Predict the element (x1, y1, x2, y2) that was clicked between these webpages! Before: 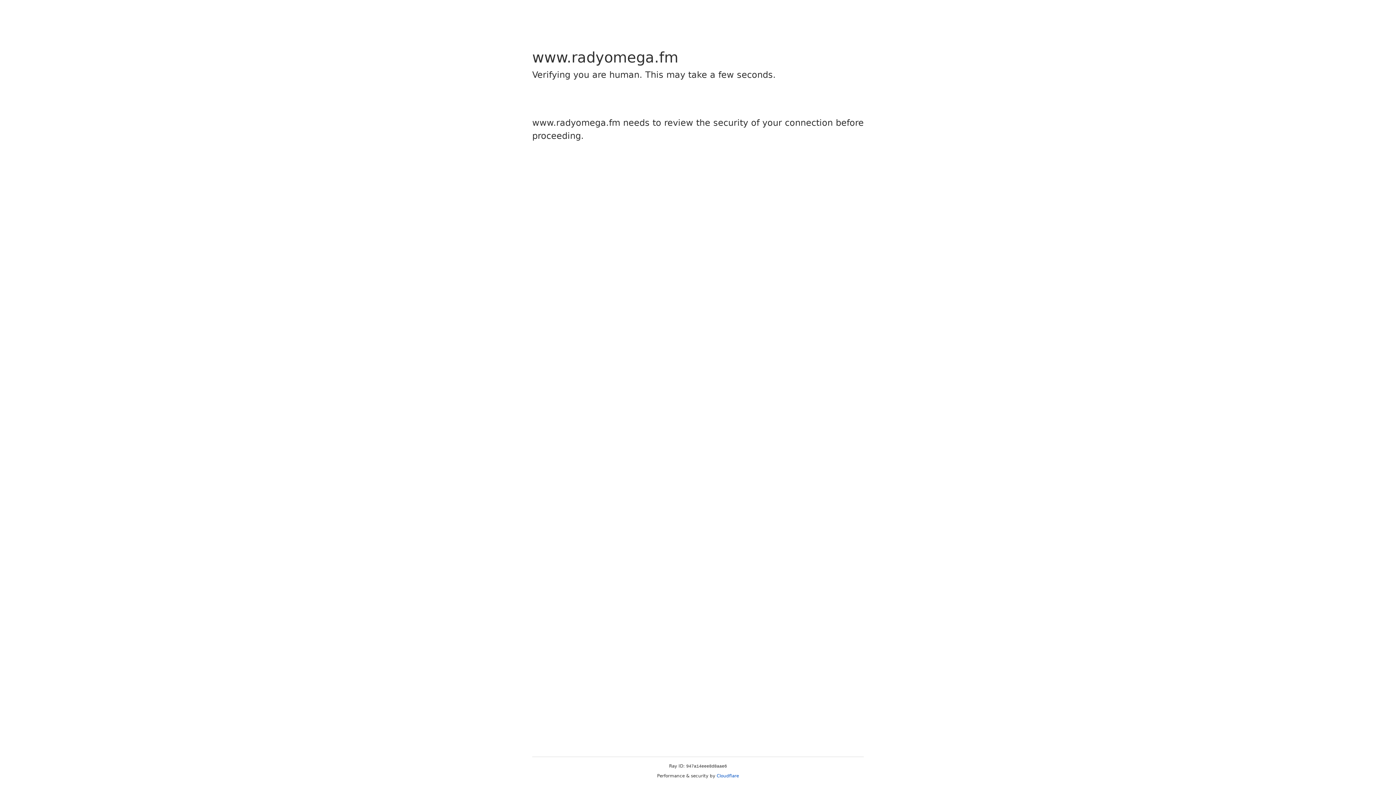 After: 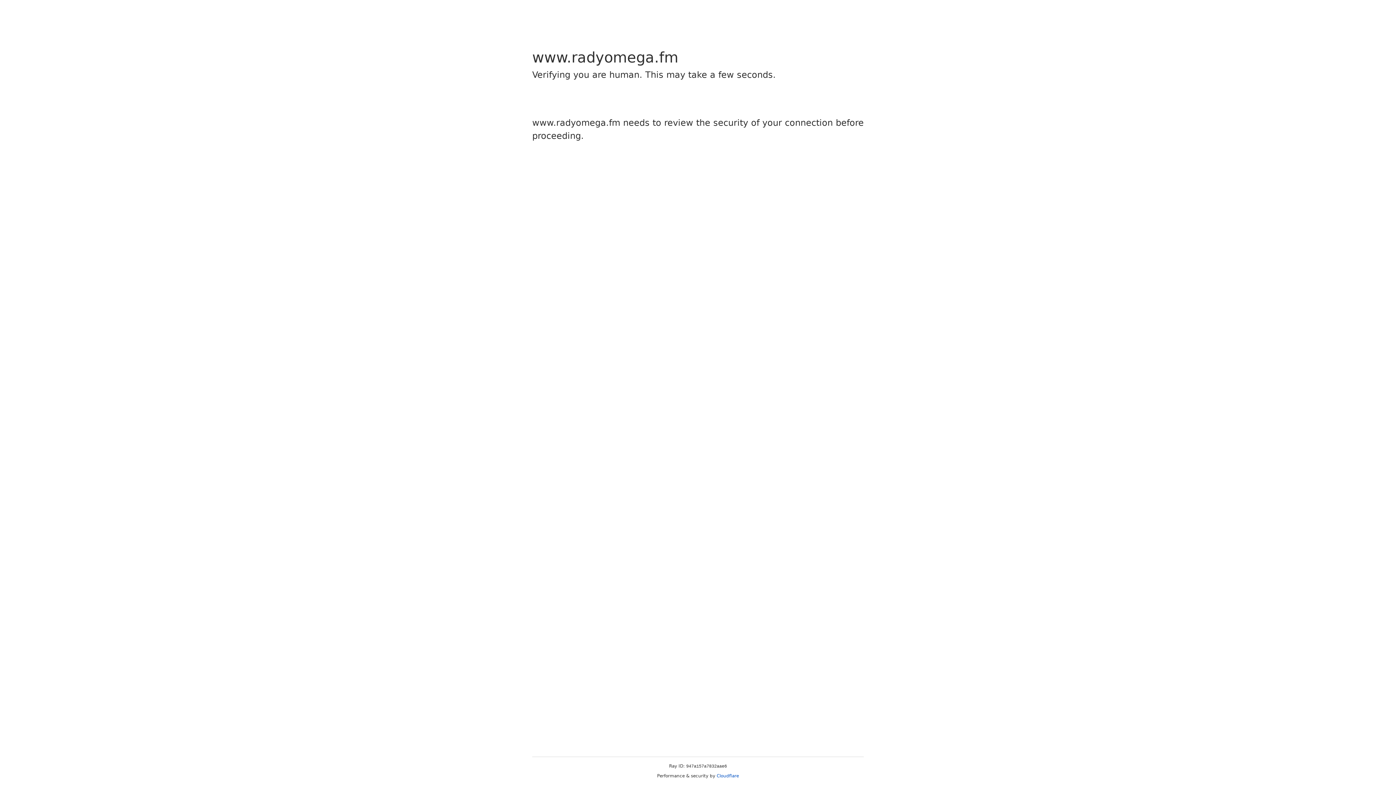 Action: bbox: (716, 773, 739, 778) label: Cloudflare